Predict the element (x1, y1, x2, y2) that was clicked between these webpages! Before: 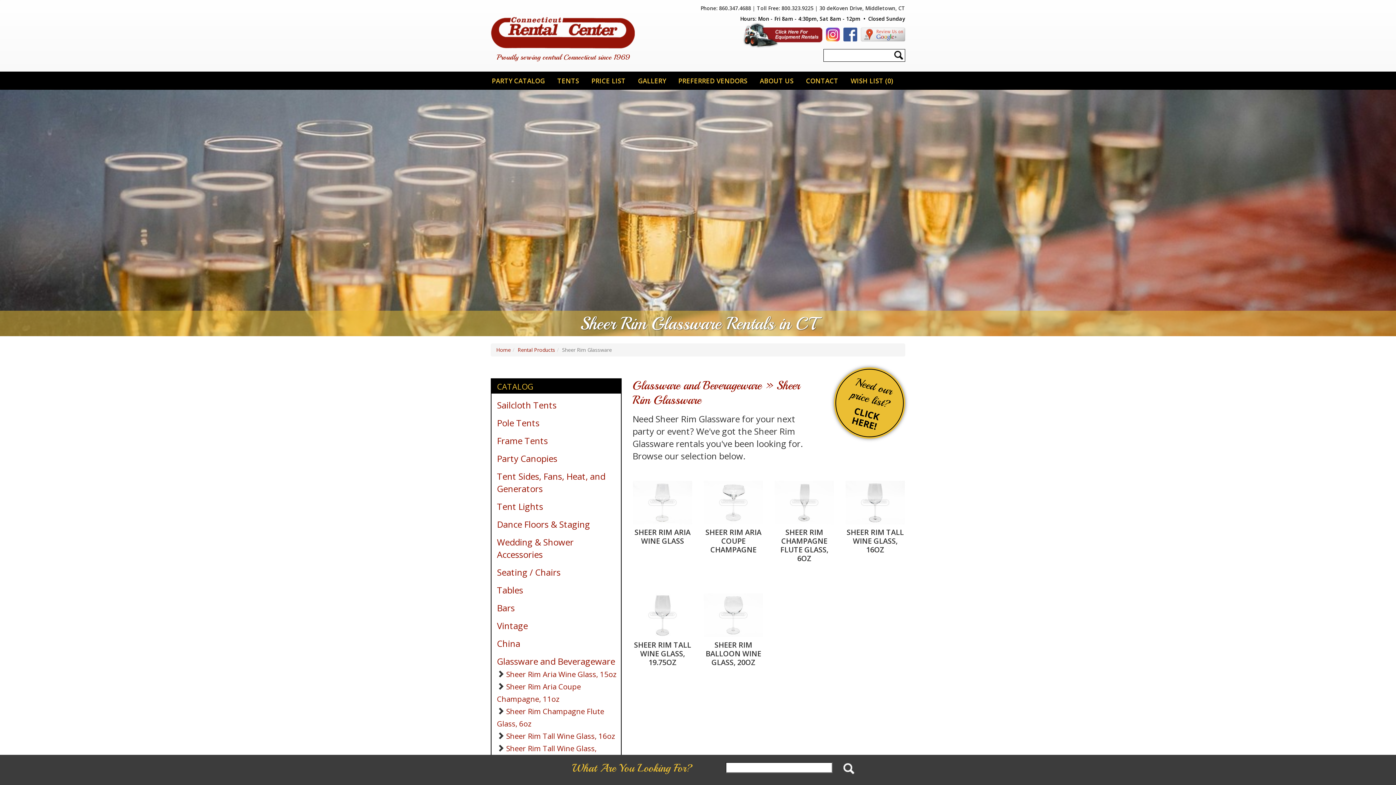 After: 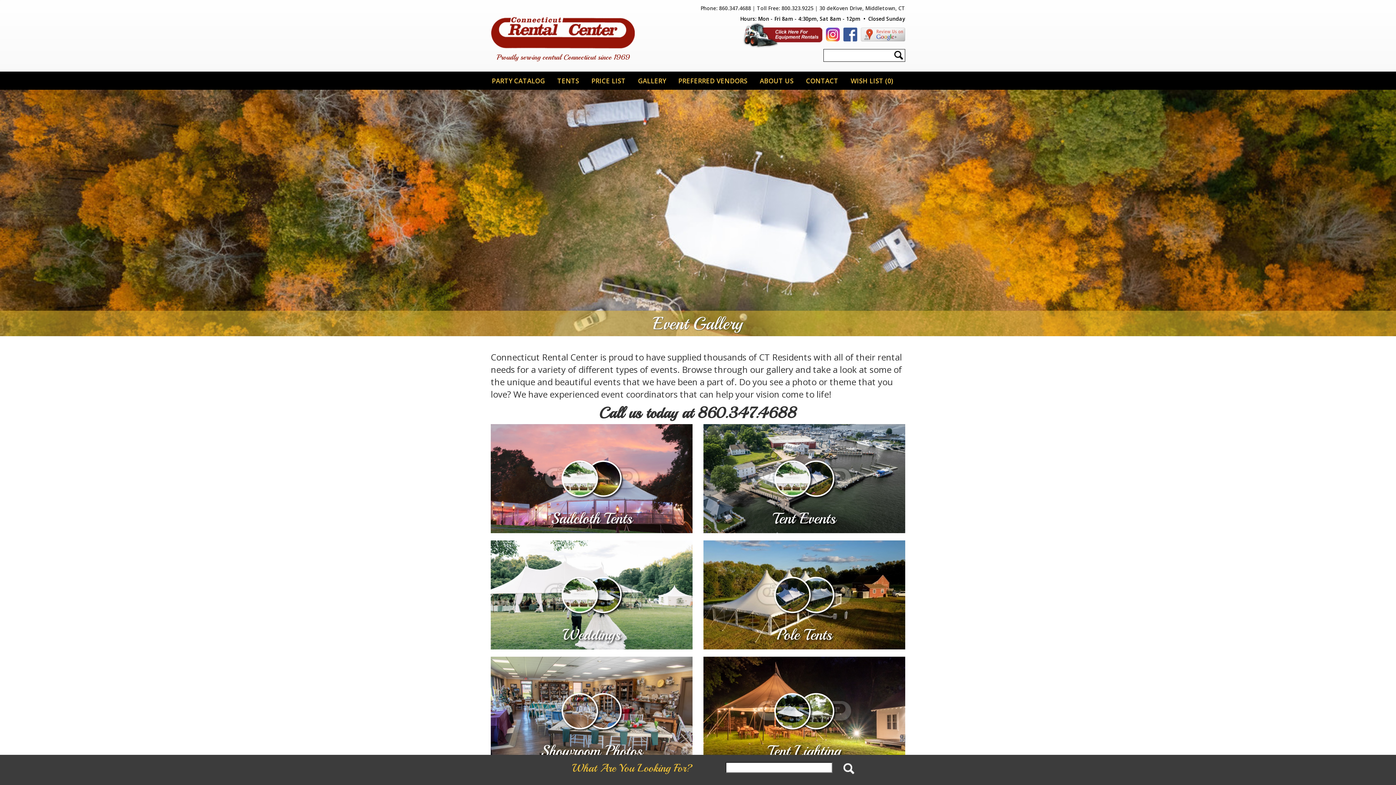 Action: bbox: (632, 71, 671, 89) label: GALLERY